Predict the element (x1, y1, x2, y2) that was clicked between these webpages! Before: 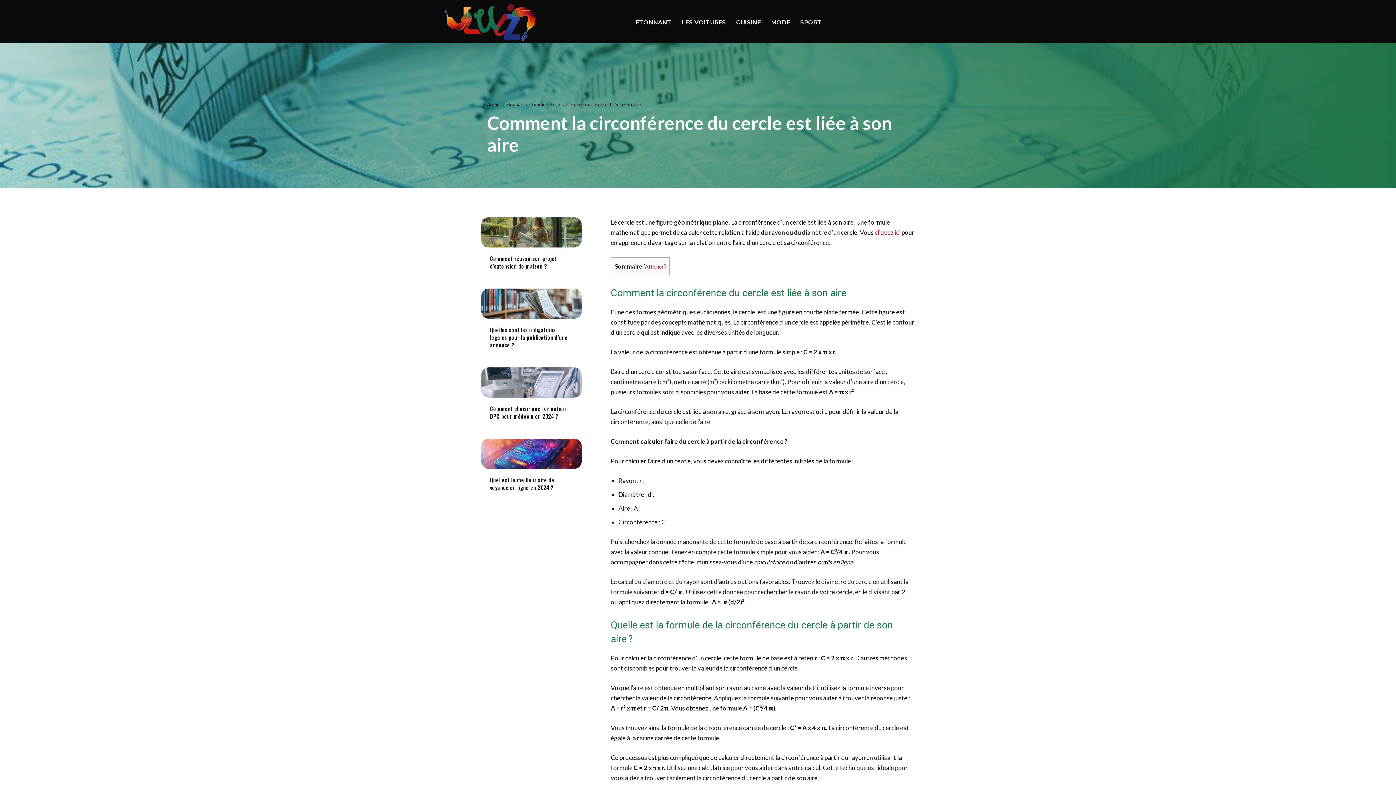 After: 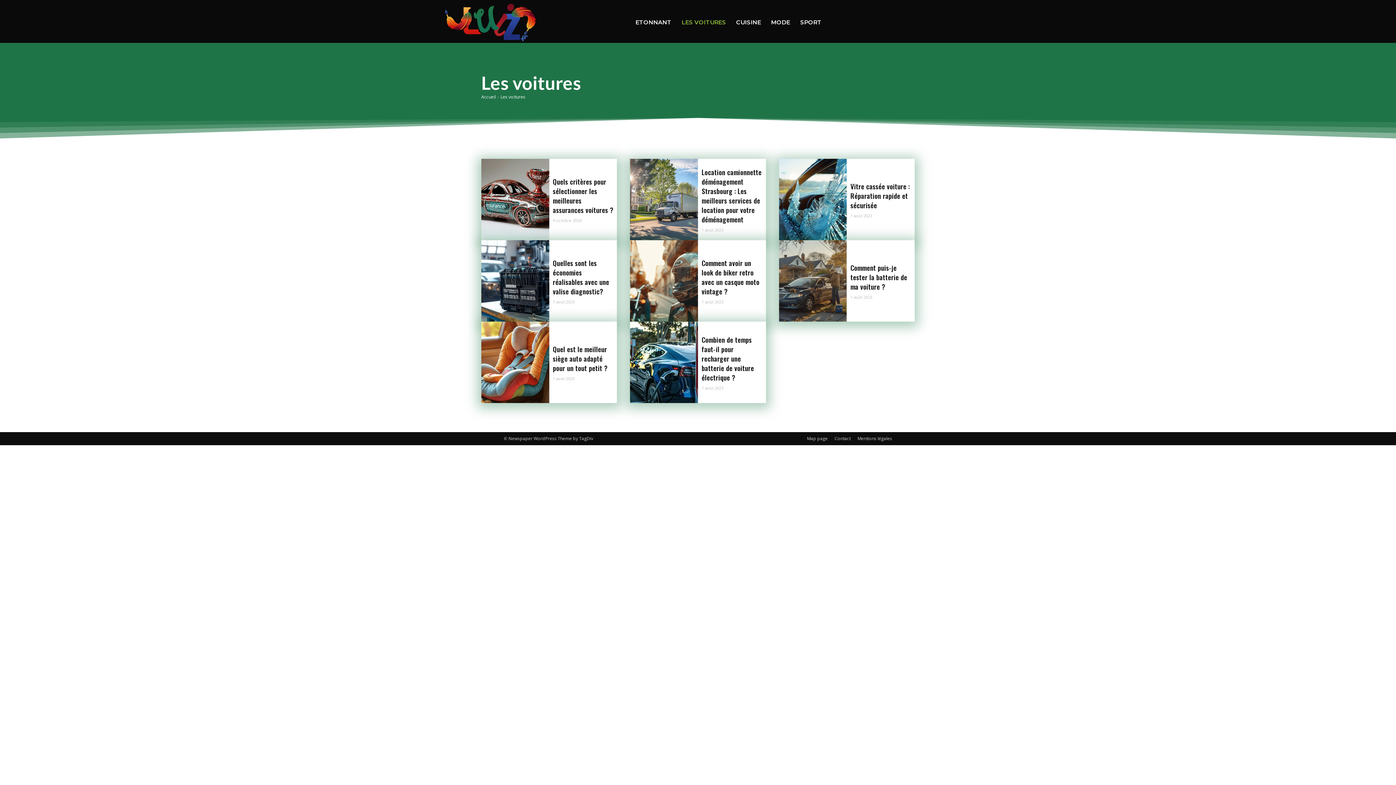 Action: bbox: (676, 7, 731, 36) label: LES VOITURES